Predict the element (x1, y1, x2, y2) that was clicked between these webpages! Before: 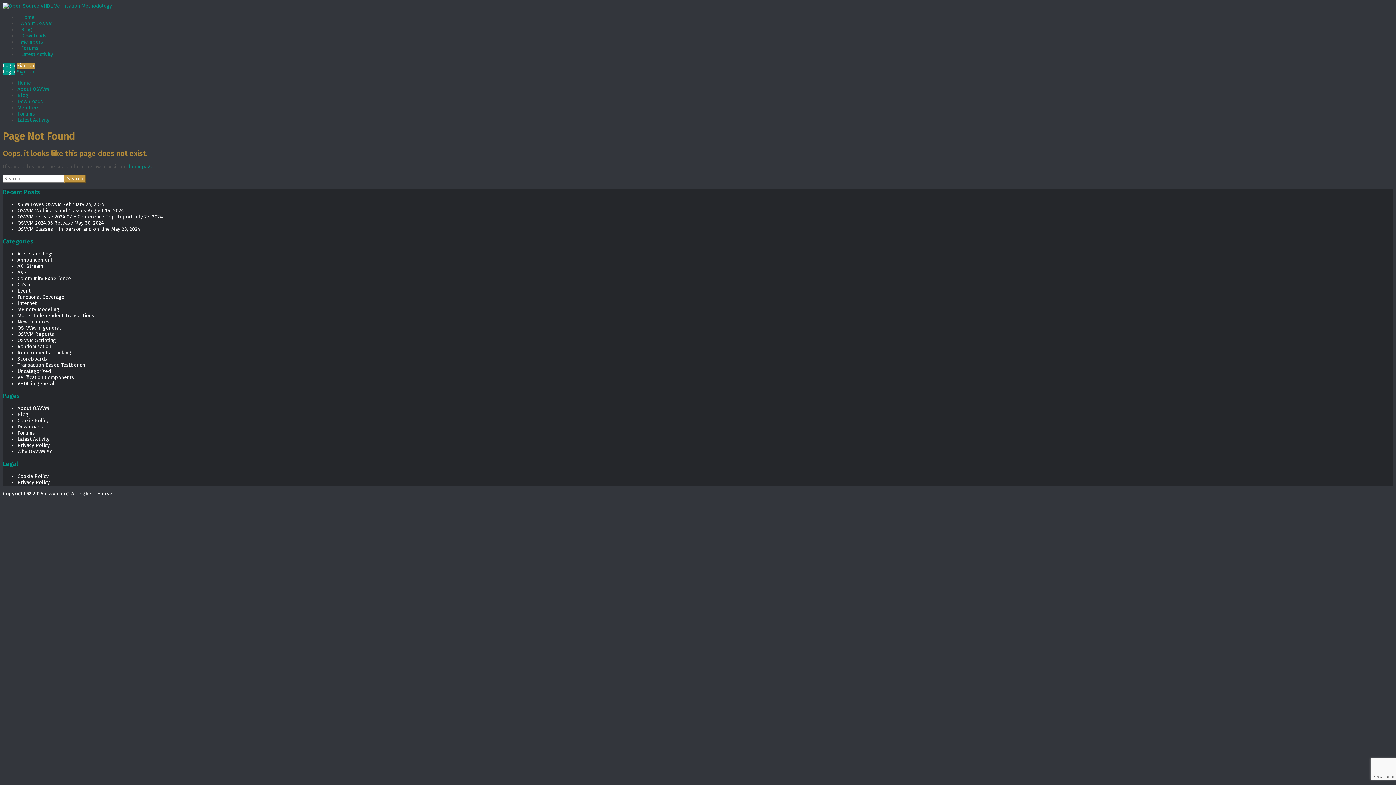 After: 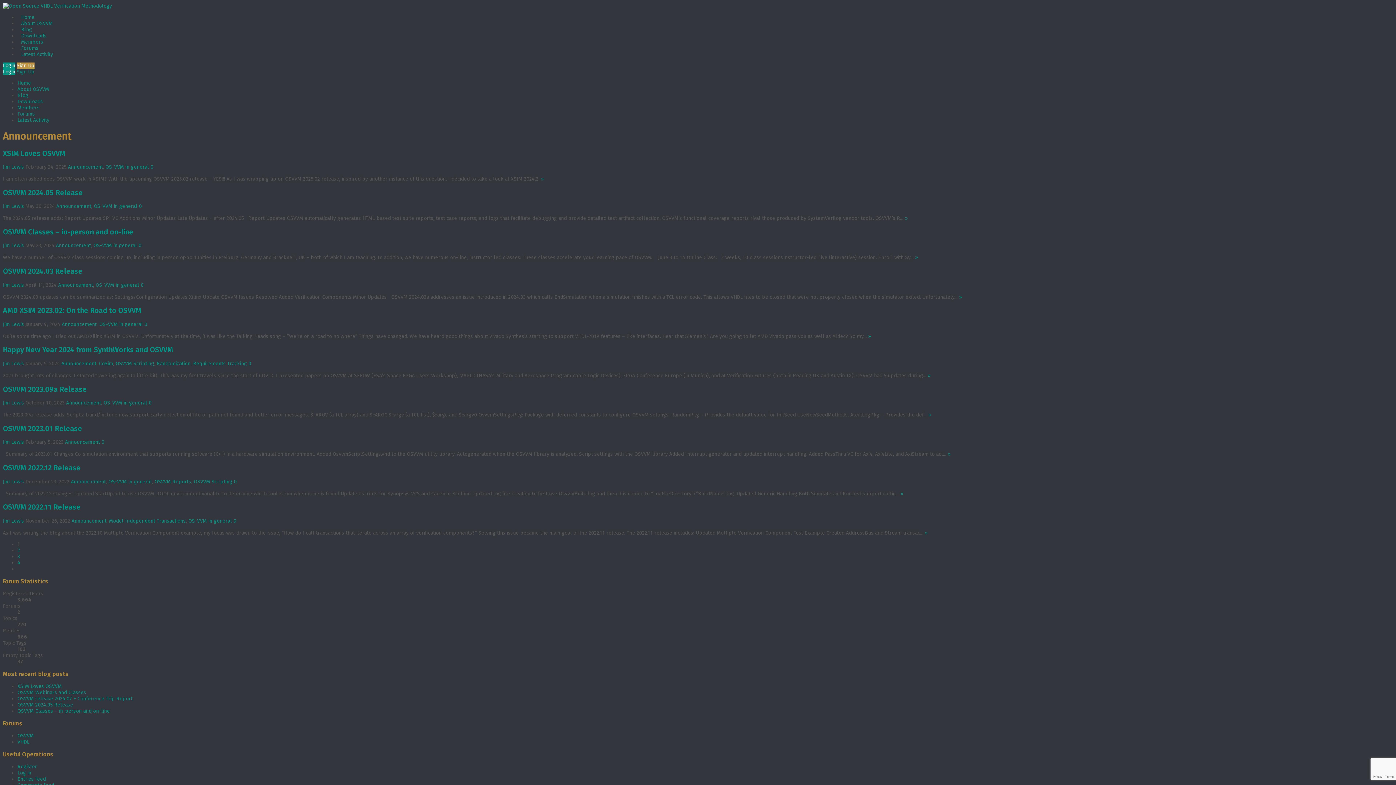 Action: bbox: (17, 257, 52, 263) label: Announcement